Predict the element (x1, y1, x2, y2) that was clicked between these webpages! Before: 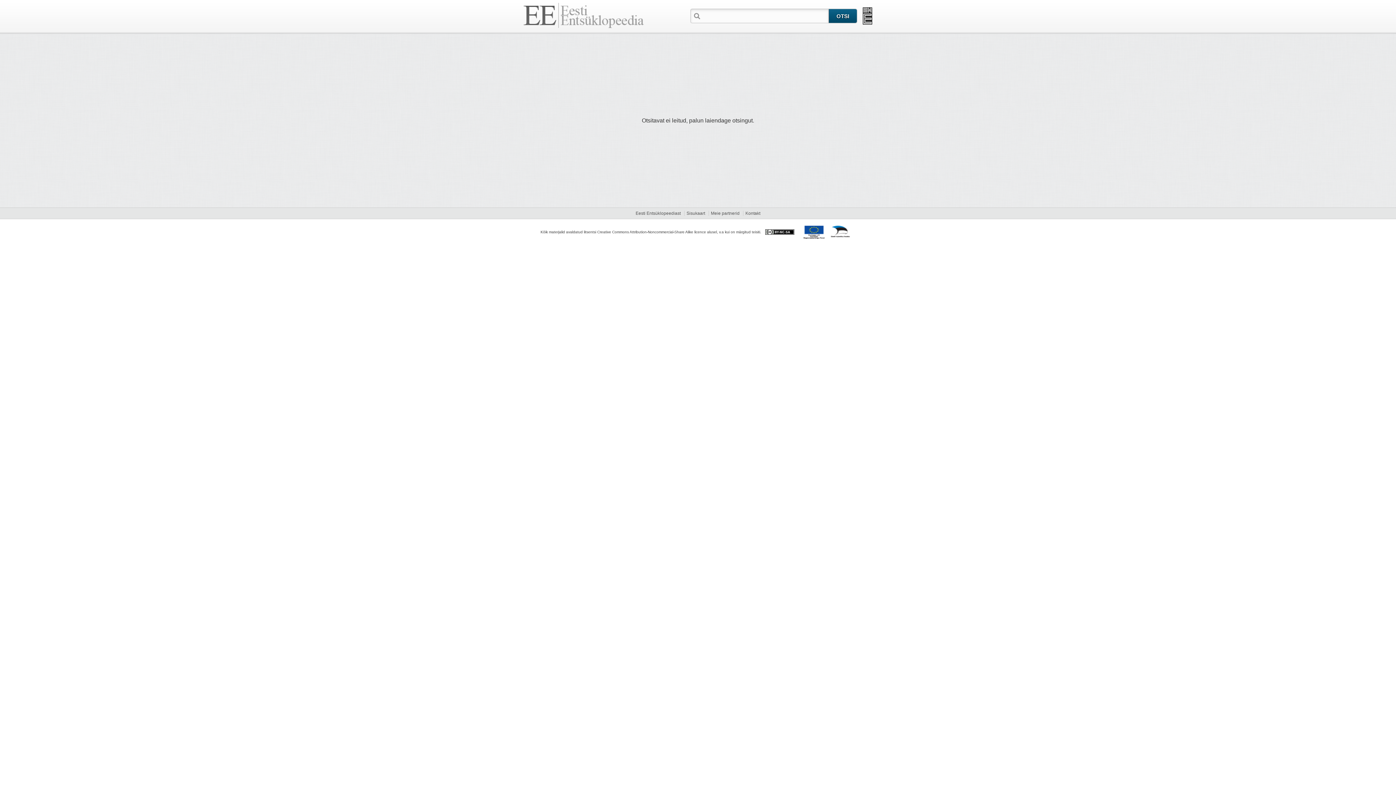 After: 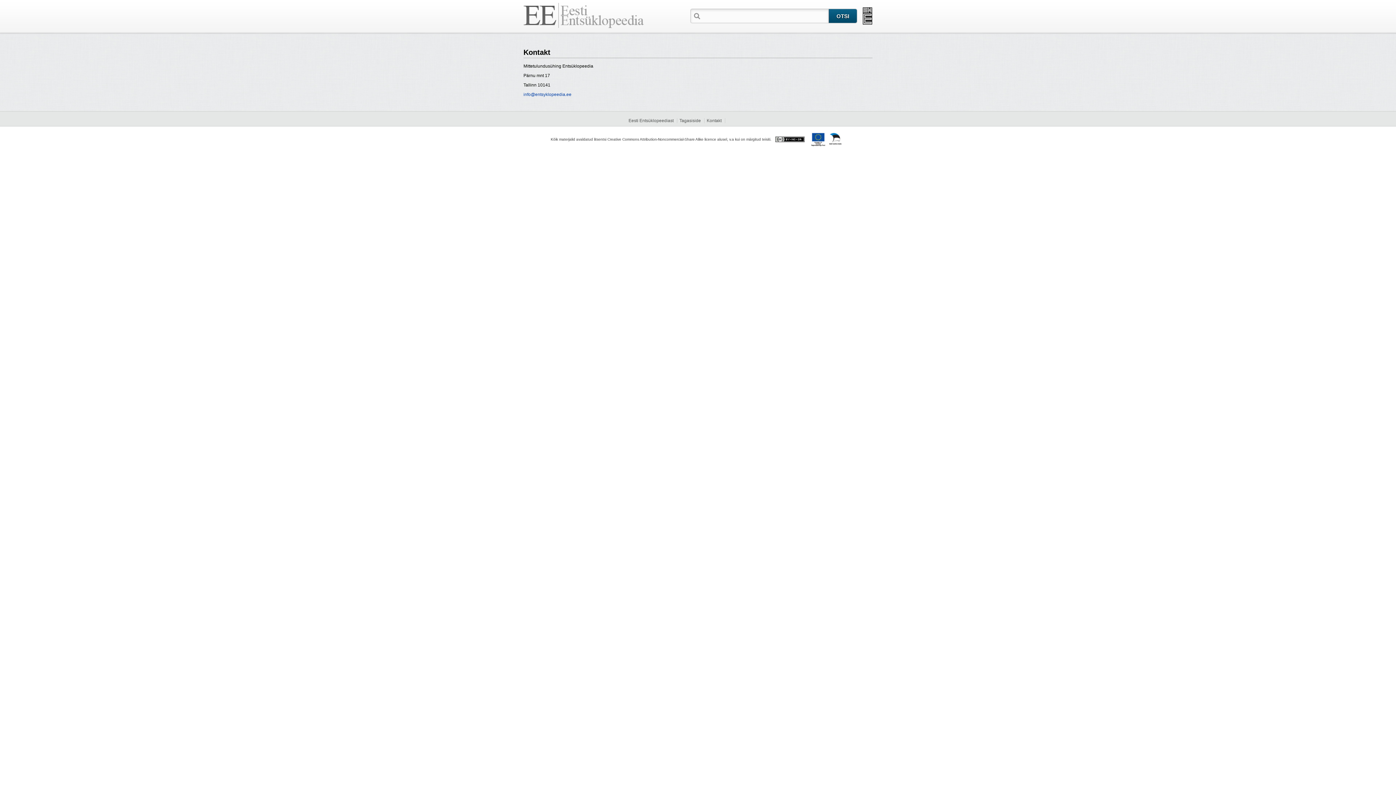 Action: label: Kontakt bbox: (745, 210, 760, 216)